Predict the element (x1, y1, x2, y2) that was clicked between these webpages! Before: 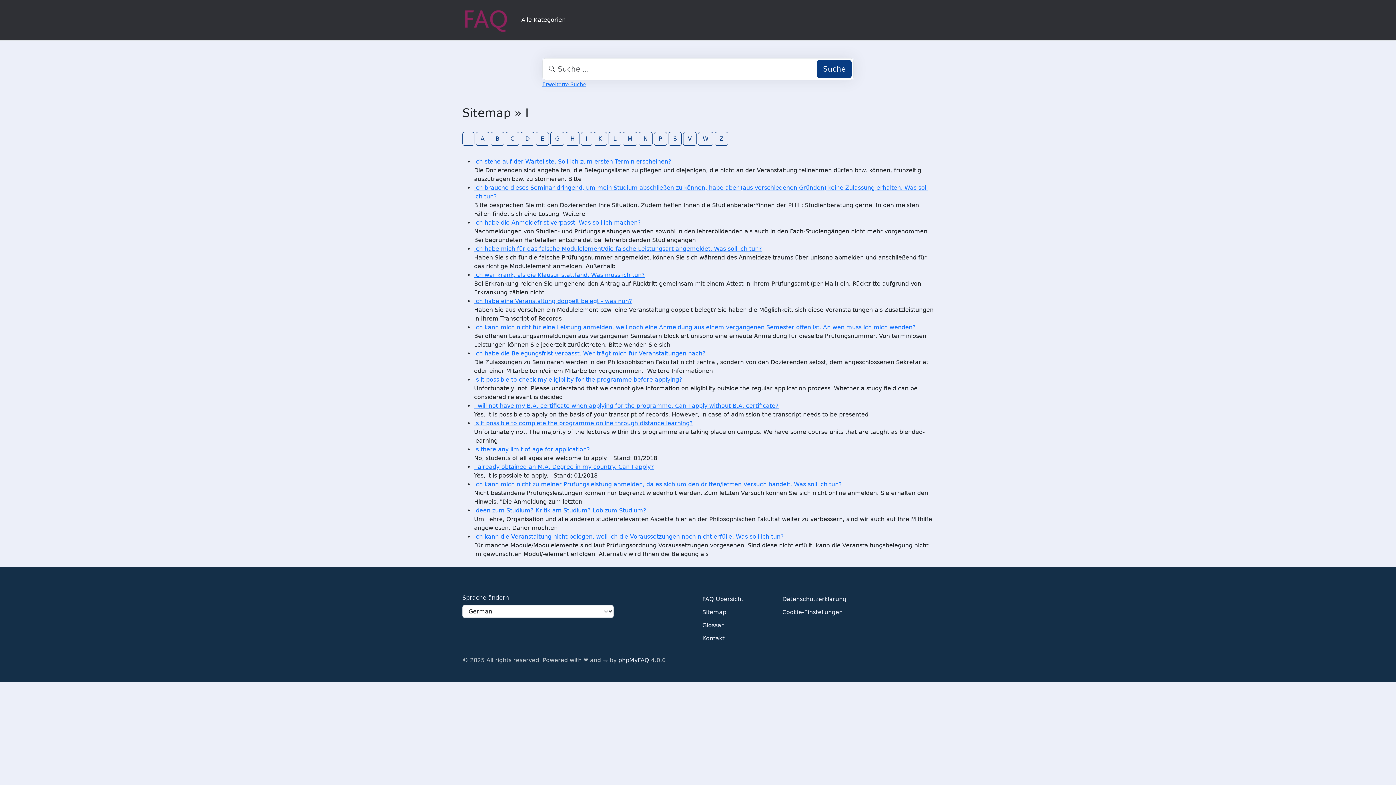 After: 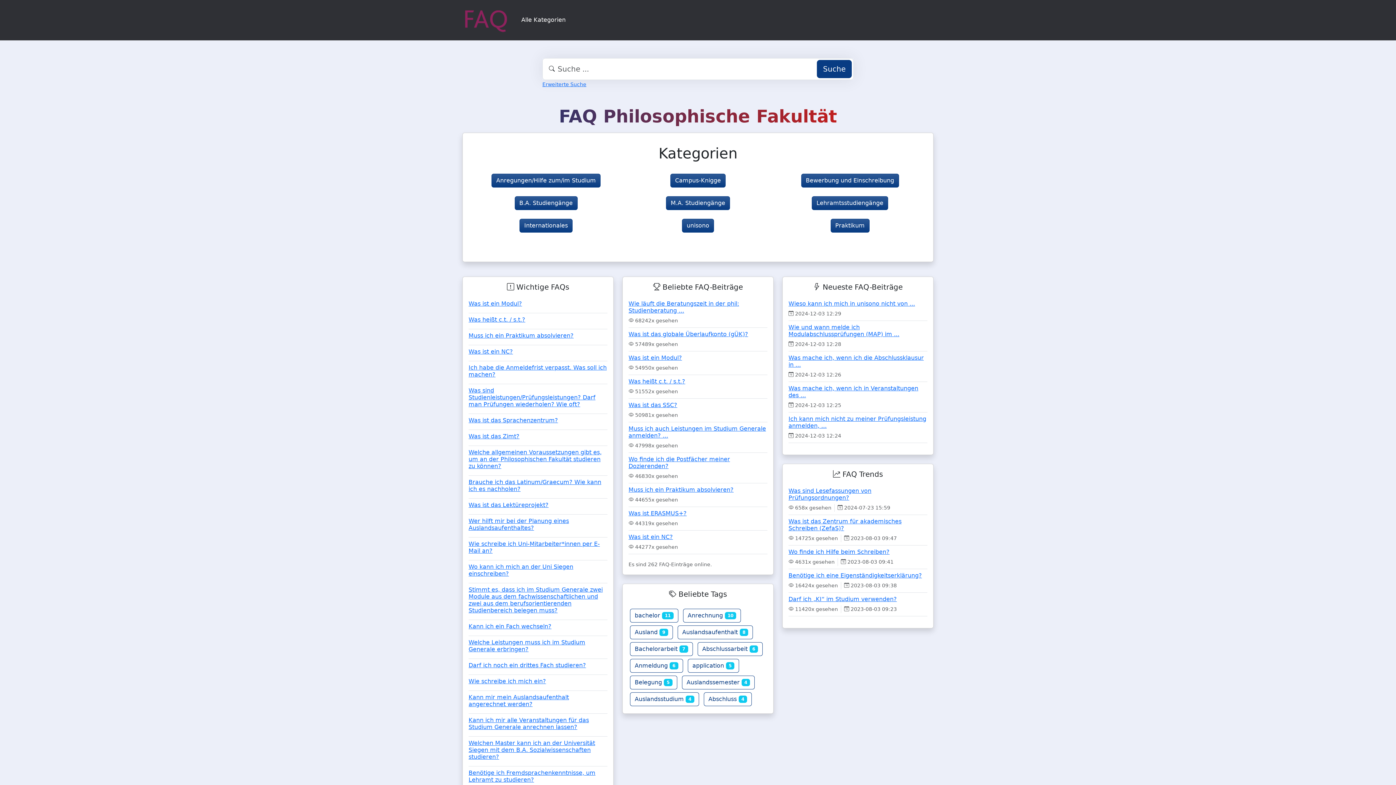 Action: bbox: (462, 5, 509, 34)